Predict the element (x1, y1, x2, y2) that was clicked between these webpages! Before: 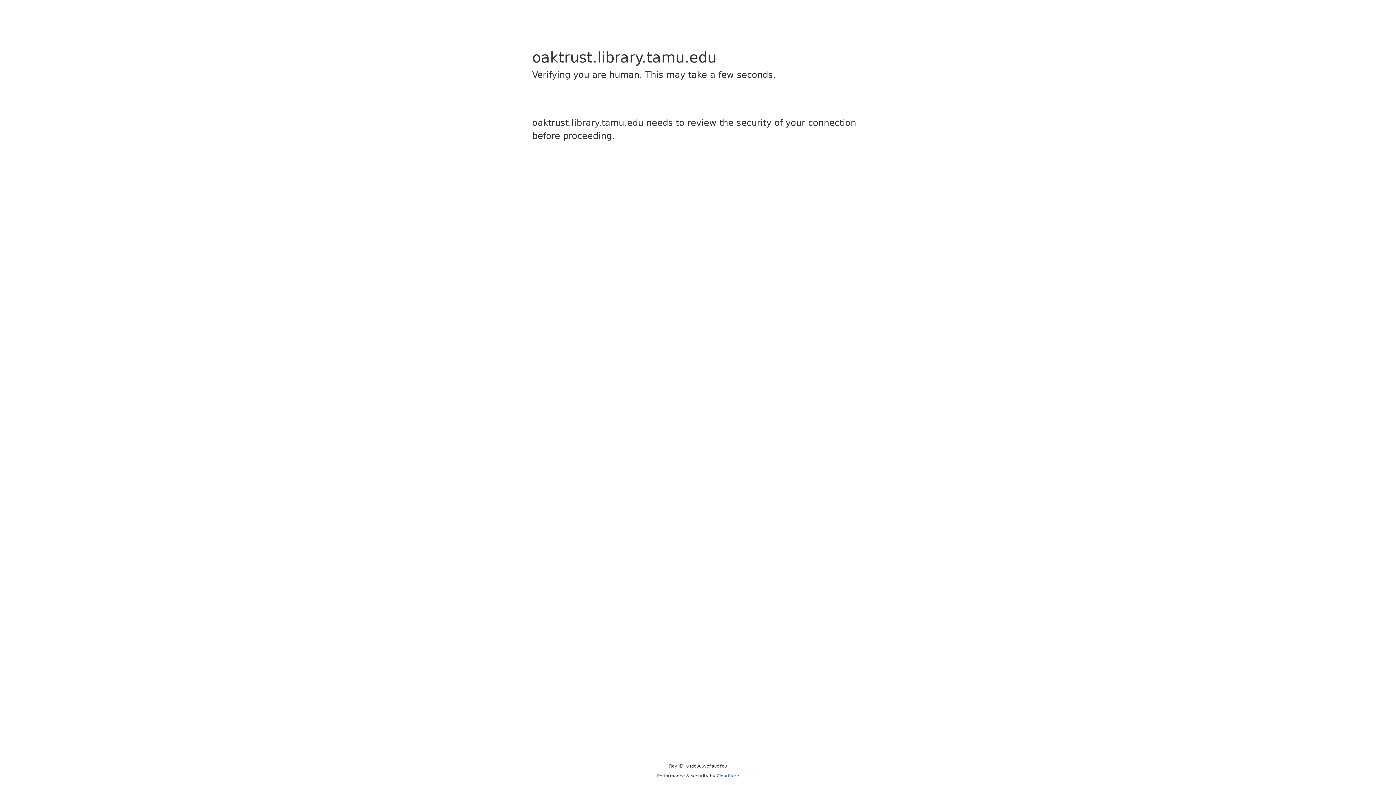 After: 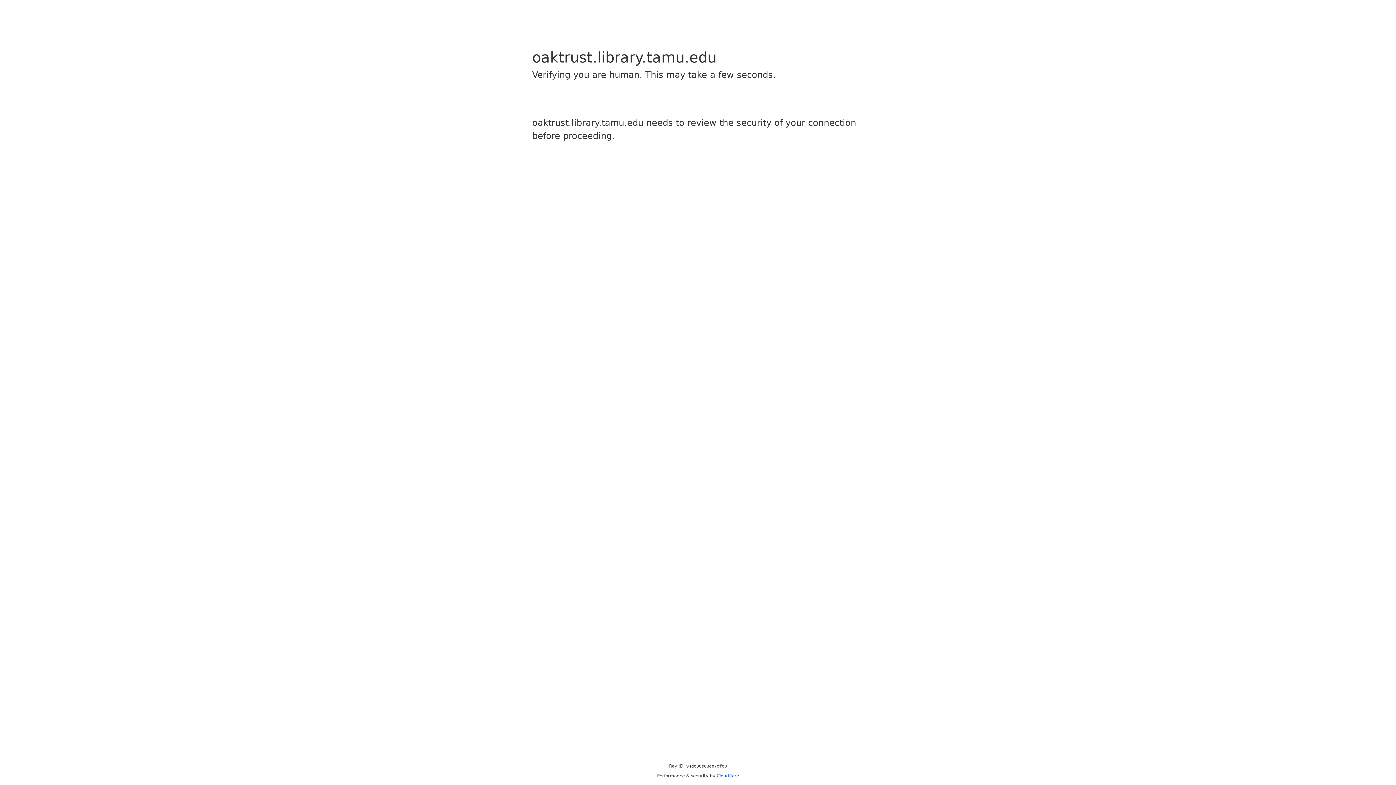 Action: bbox: (716, 773, 739, 778) label: Cloudflare